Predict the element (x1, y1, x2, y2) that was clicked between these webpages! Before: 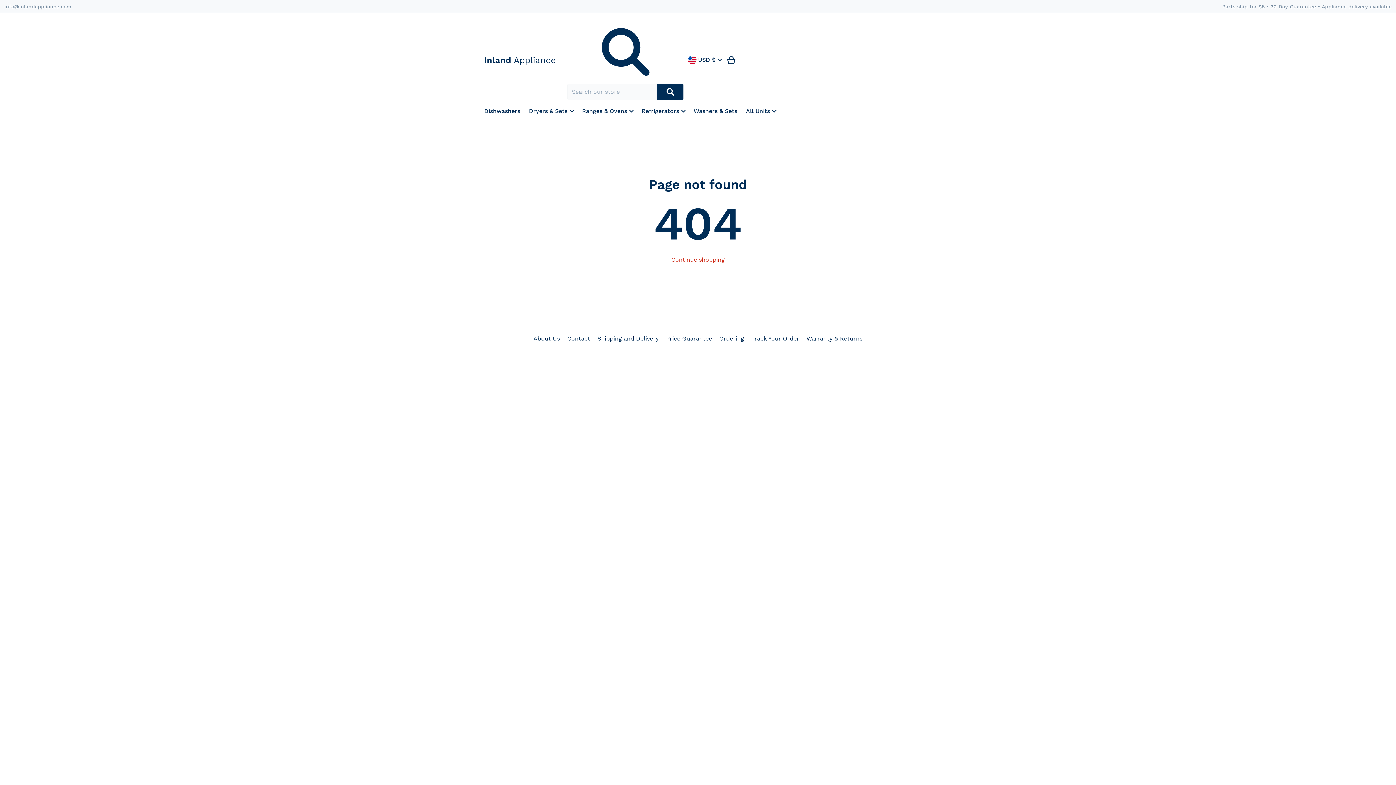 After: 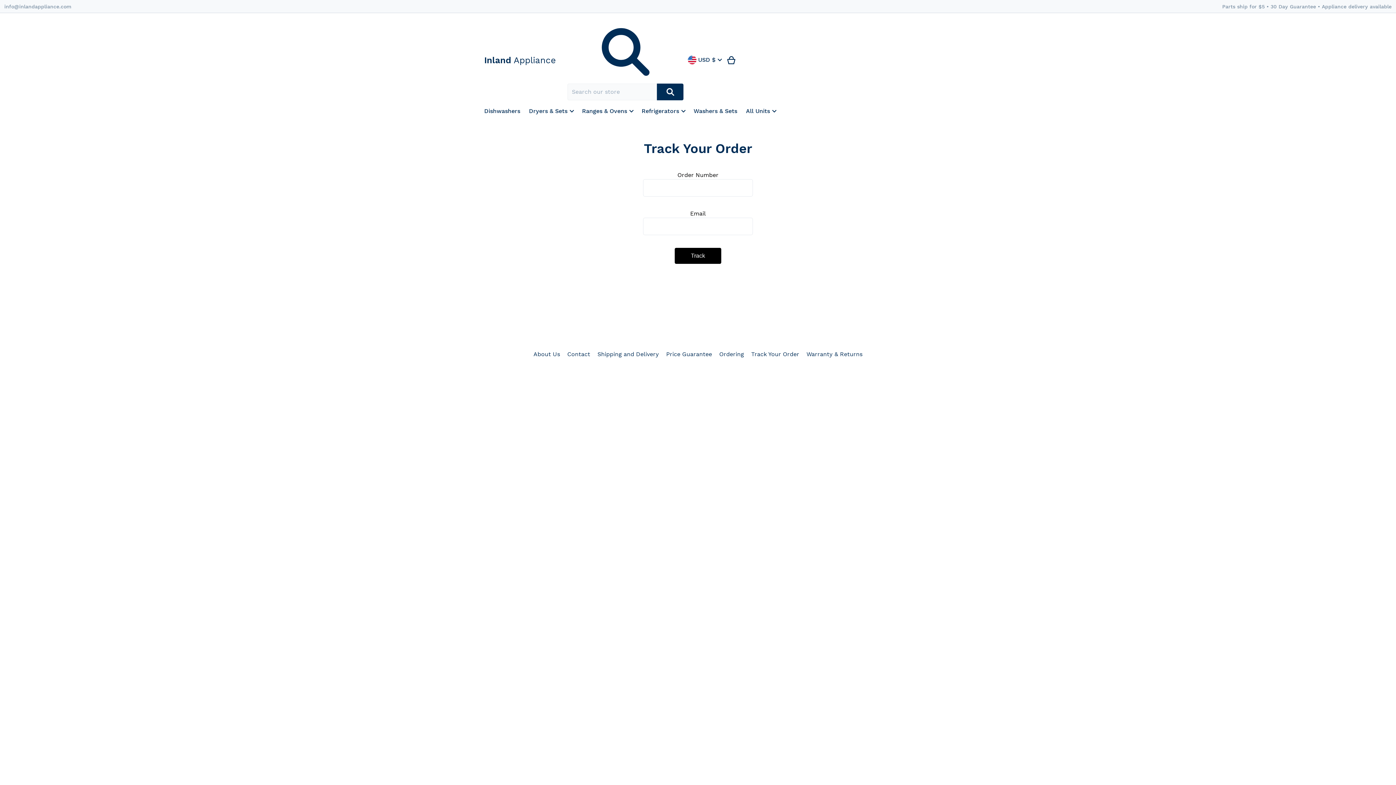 Action: label: Track Your Order bbox: (751, 335, 799, 342)